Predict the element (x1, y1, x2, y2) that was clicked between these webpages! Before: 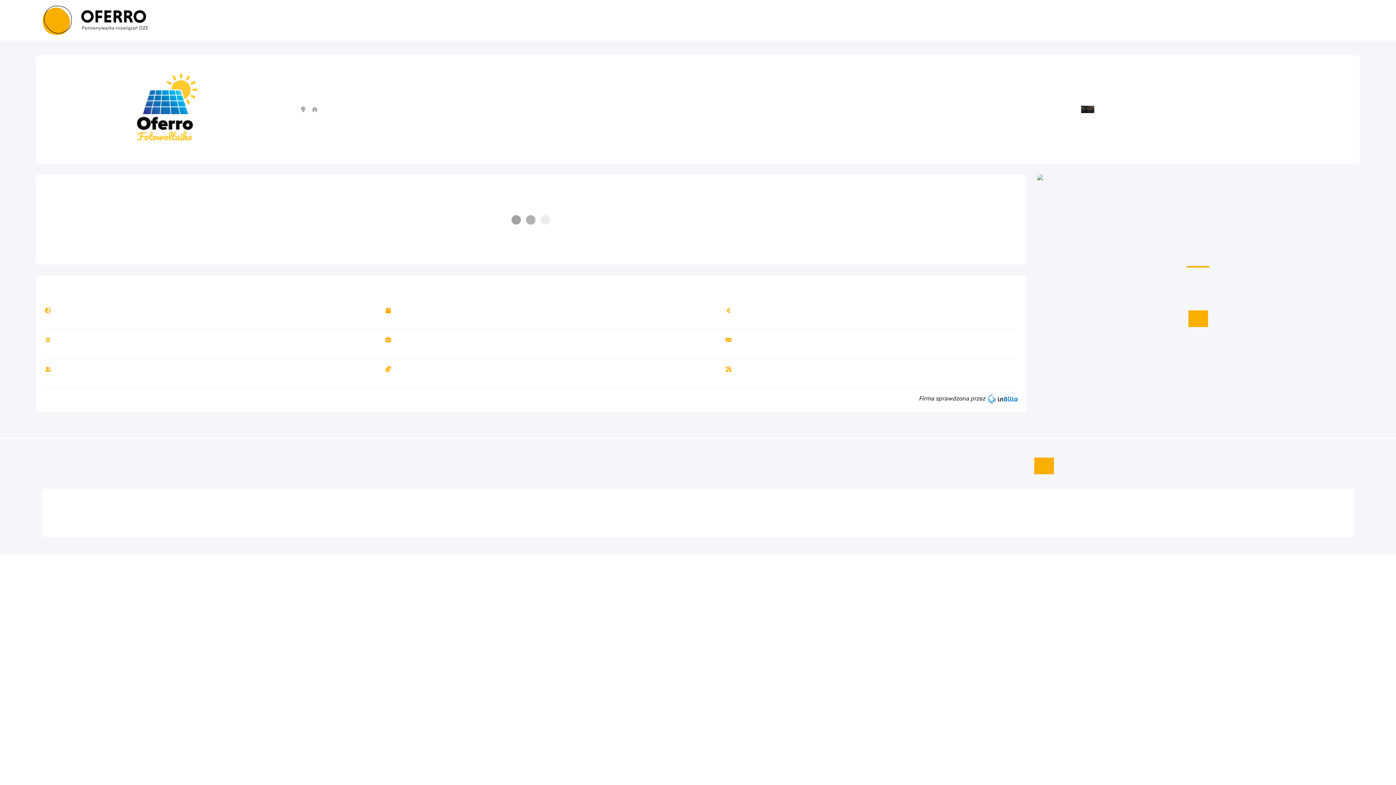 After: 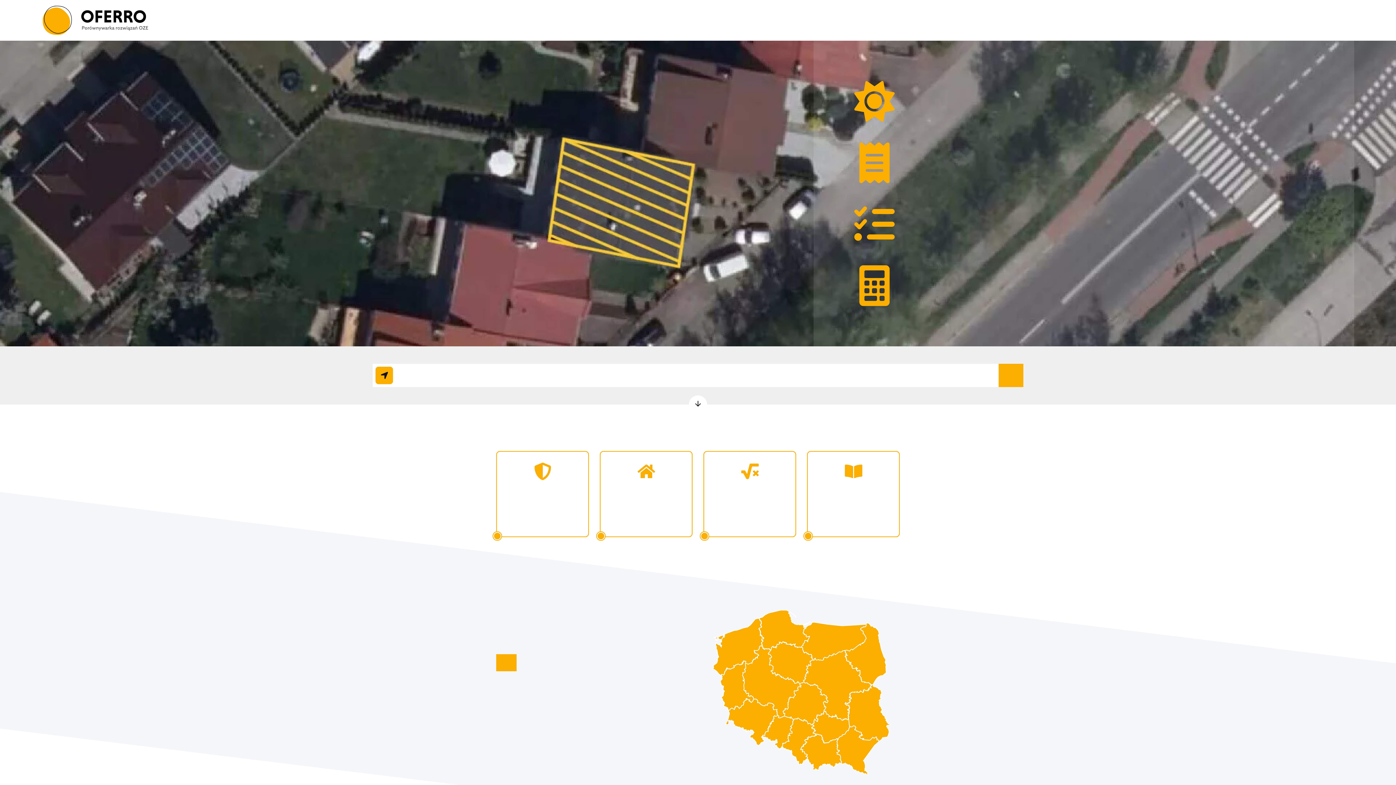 Action: bbox: (41, 16, 149, 23)